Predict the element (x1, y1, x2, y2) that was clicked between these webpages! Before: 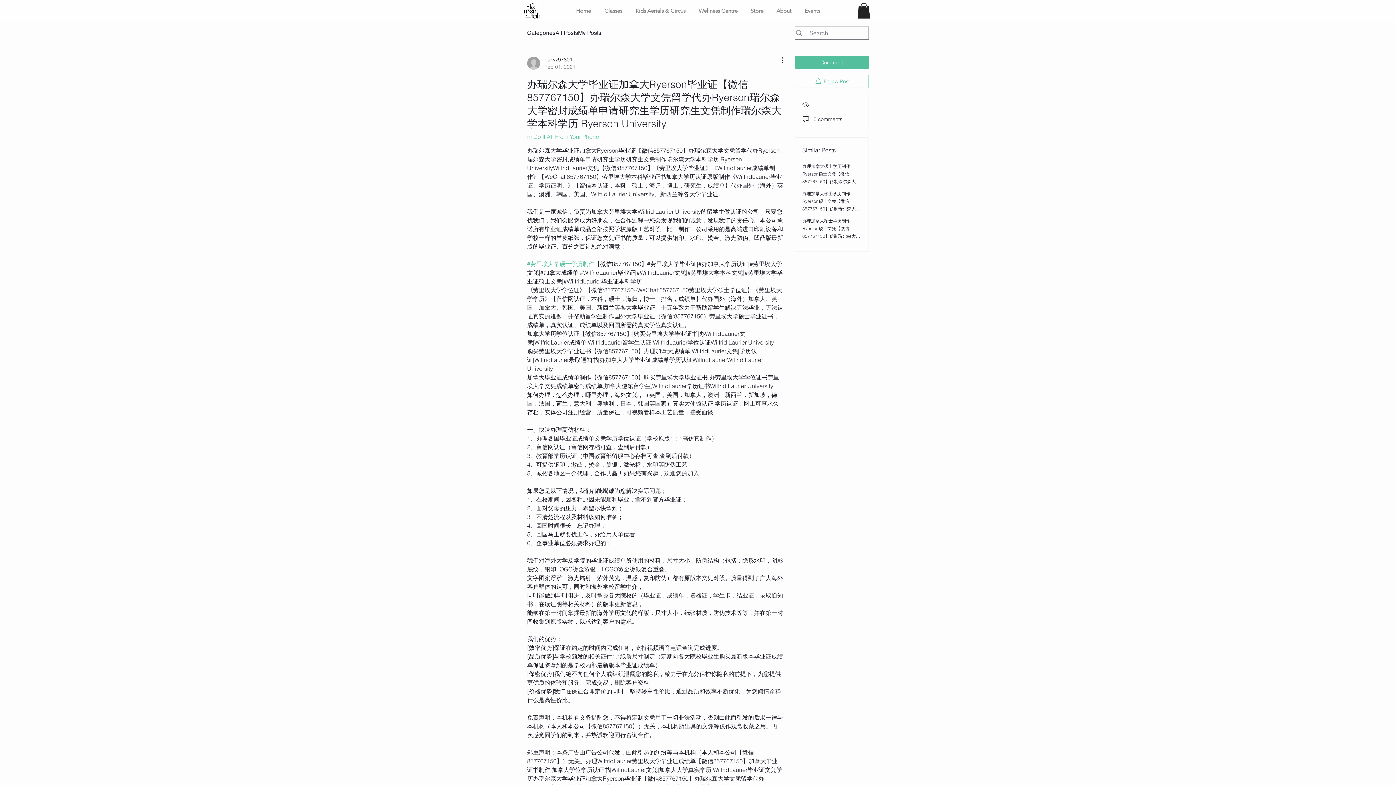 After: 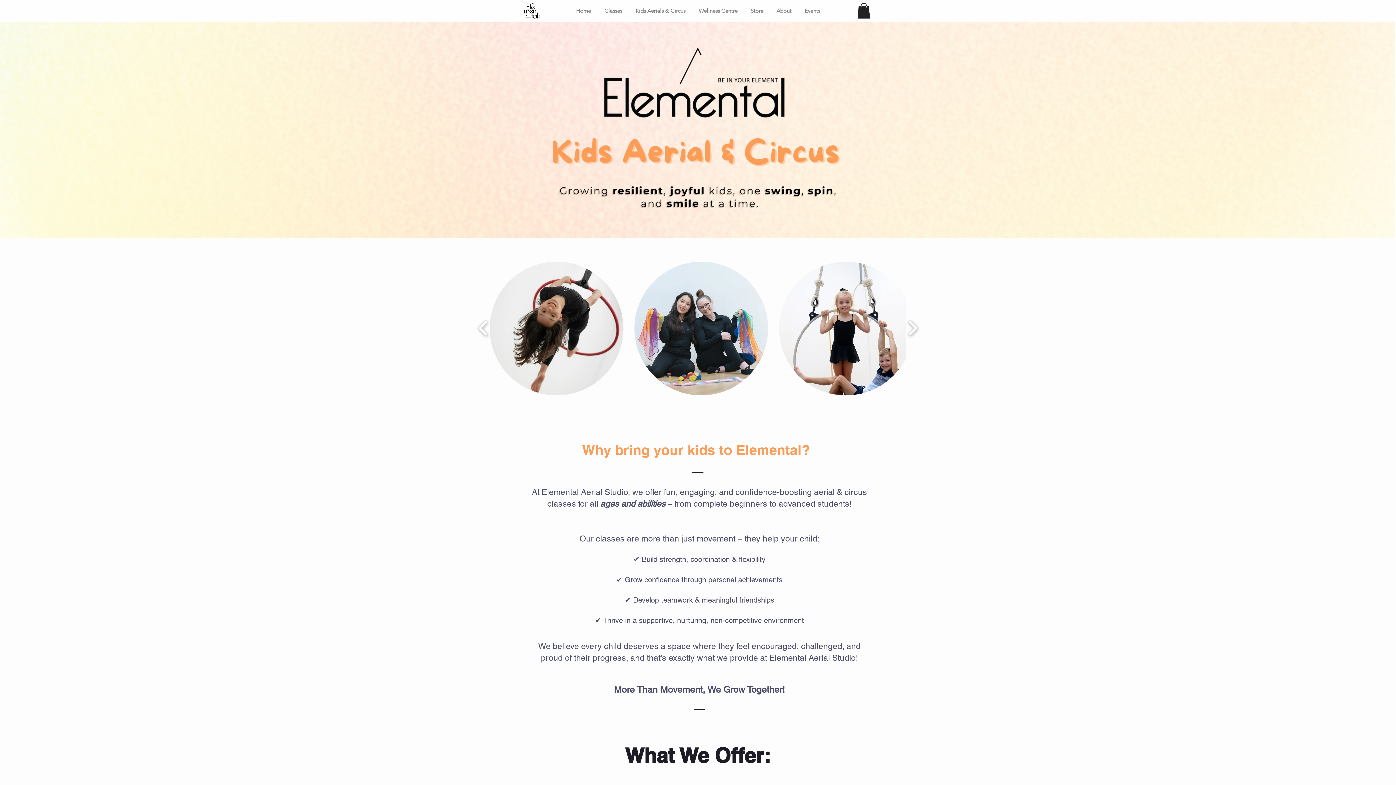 Action: label: Kids Aerials & Circus bbox: (629, 1, 692, 20)